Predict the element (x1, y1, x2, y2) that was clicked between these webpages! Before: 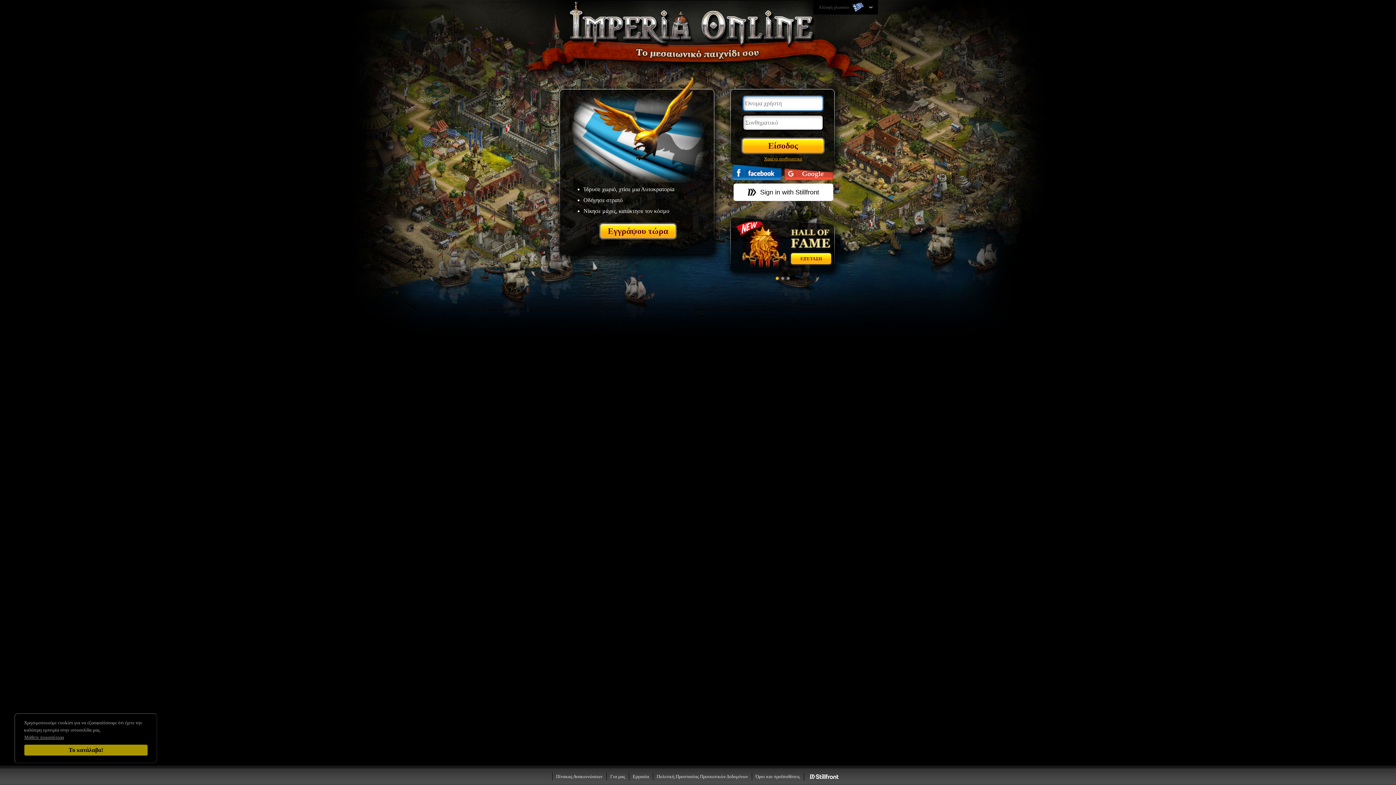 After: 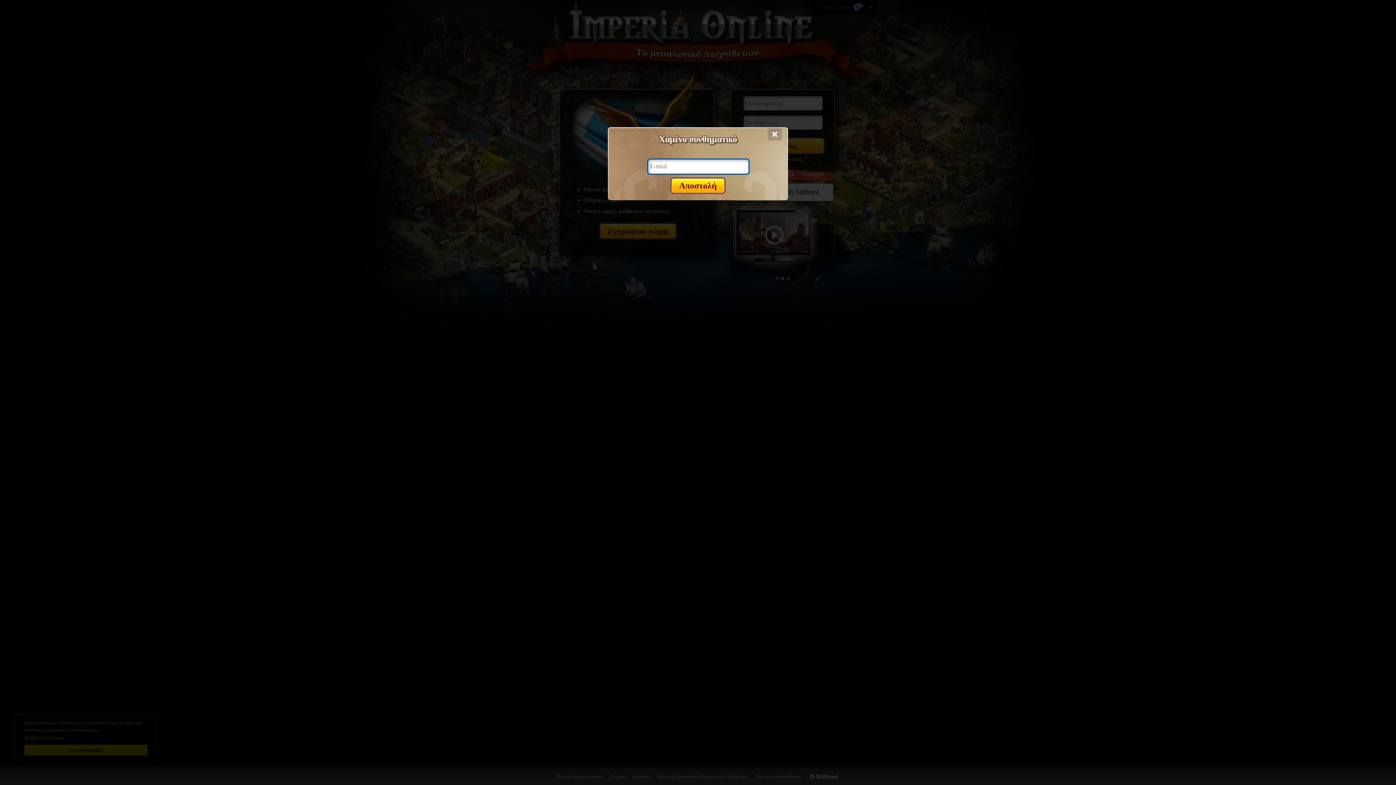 Action: bbox: (764, 156, 802, 161) label: Χαμένο συνθηματικό